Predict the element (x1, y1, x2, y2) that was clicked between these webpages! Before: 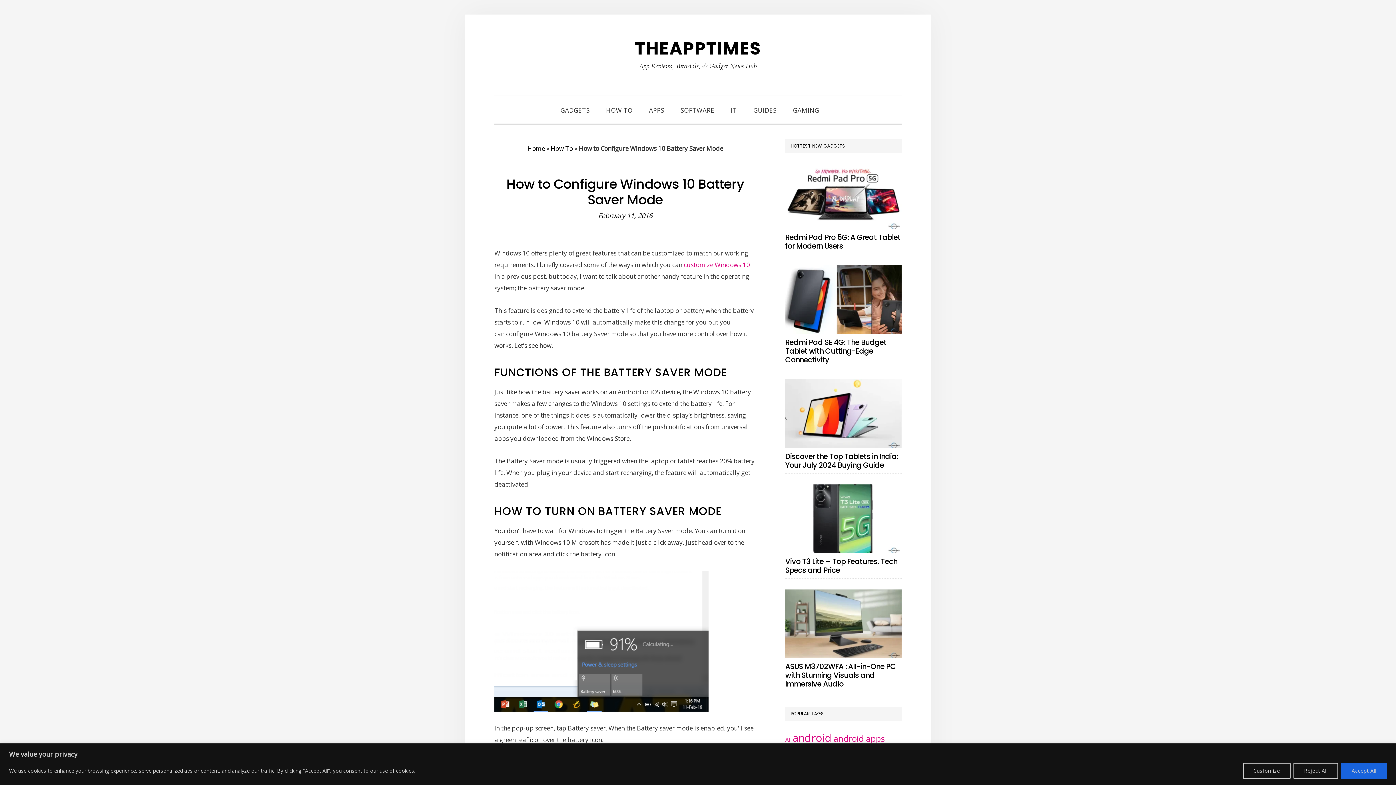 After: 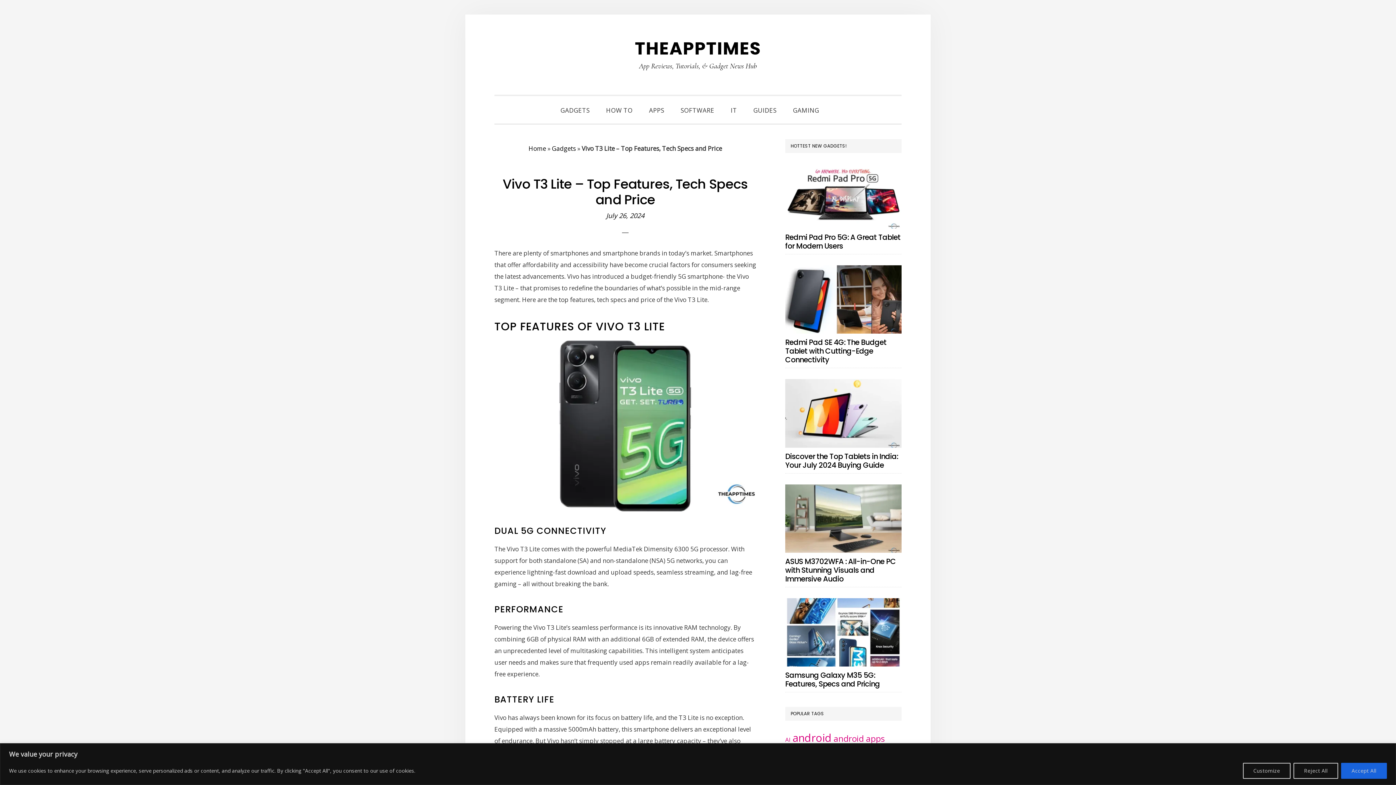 Action: bbox: (785, 556, 897, 575) label: Vivo T3 Lite – Top Features, Tech Specs and Price